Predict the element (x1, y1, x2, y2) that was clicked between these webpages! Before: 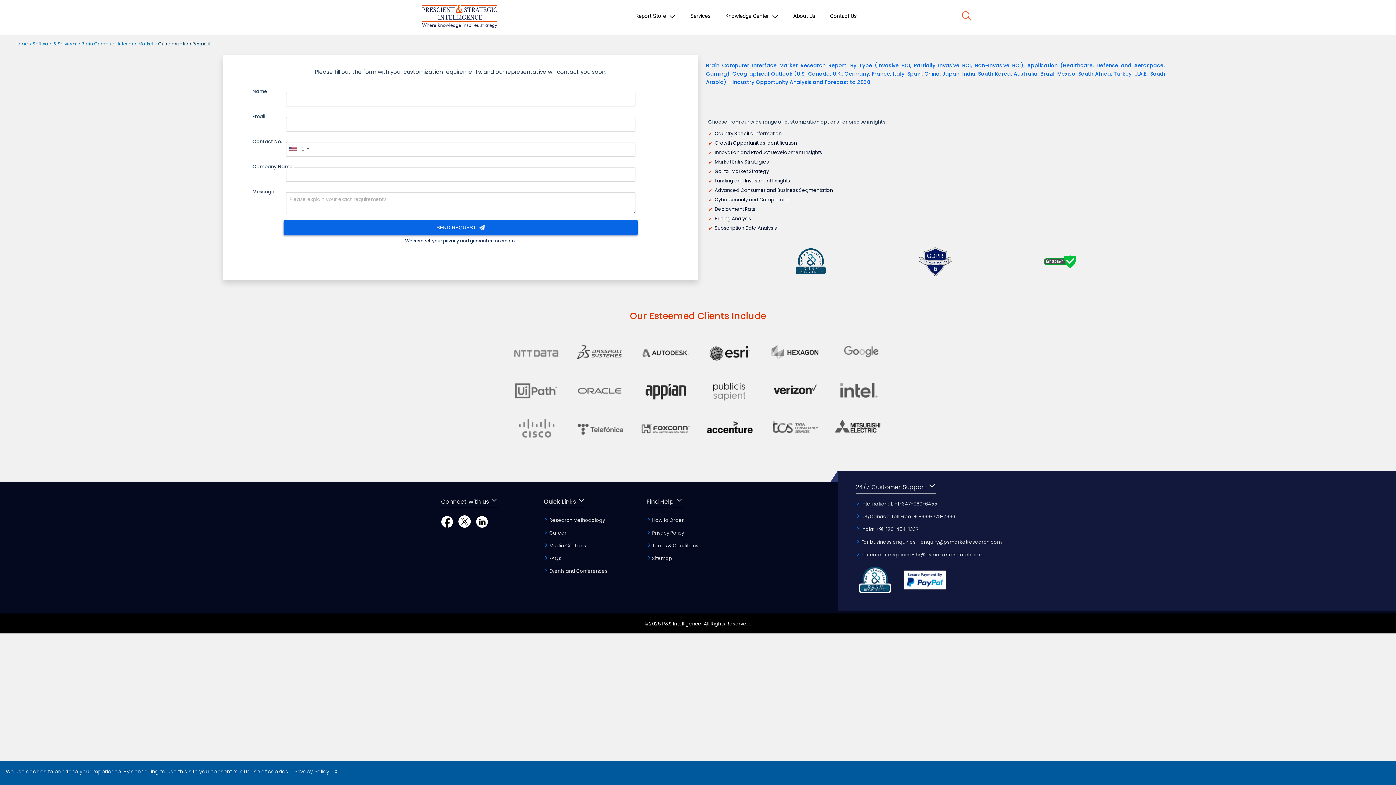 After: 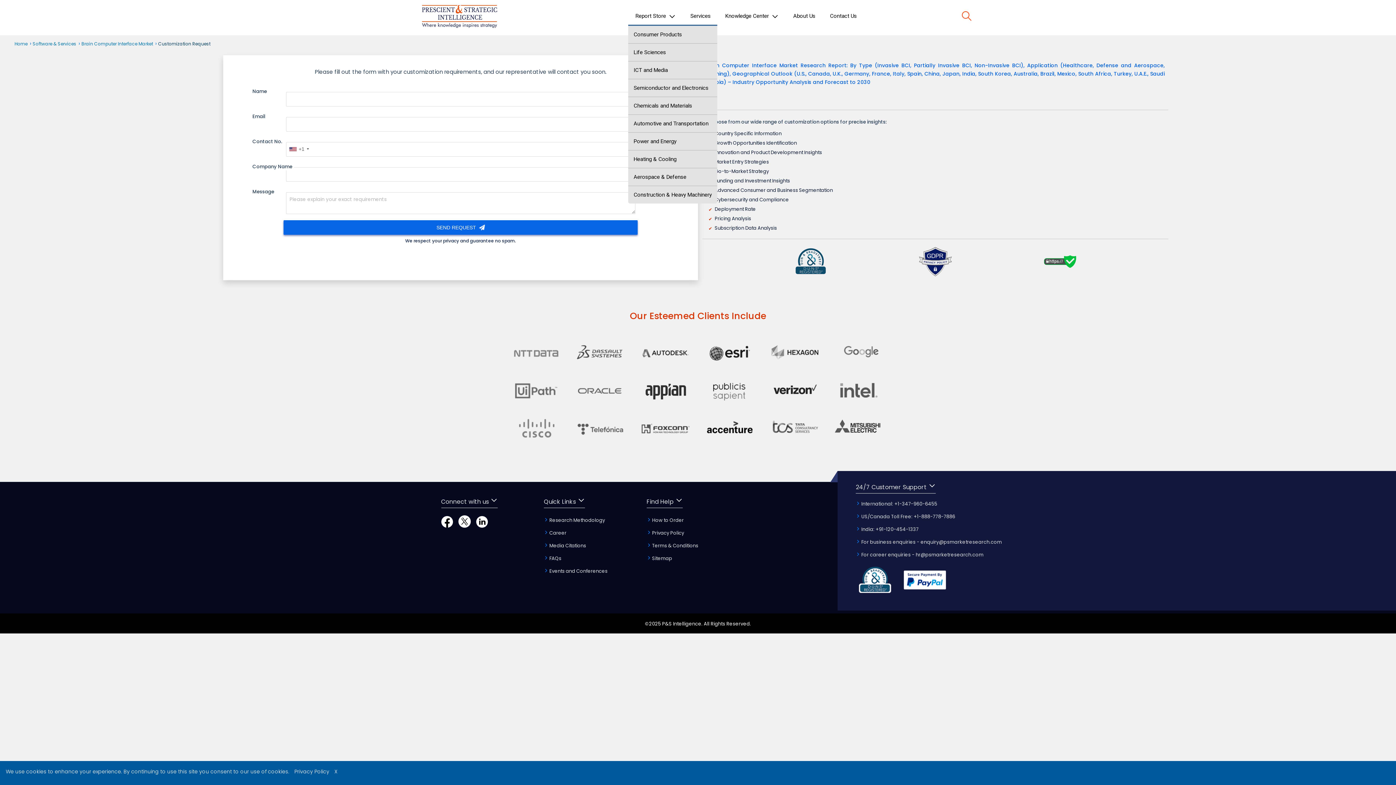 Action: label: Report Store  bbox: (628, 7, 683, 25)